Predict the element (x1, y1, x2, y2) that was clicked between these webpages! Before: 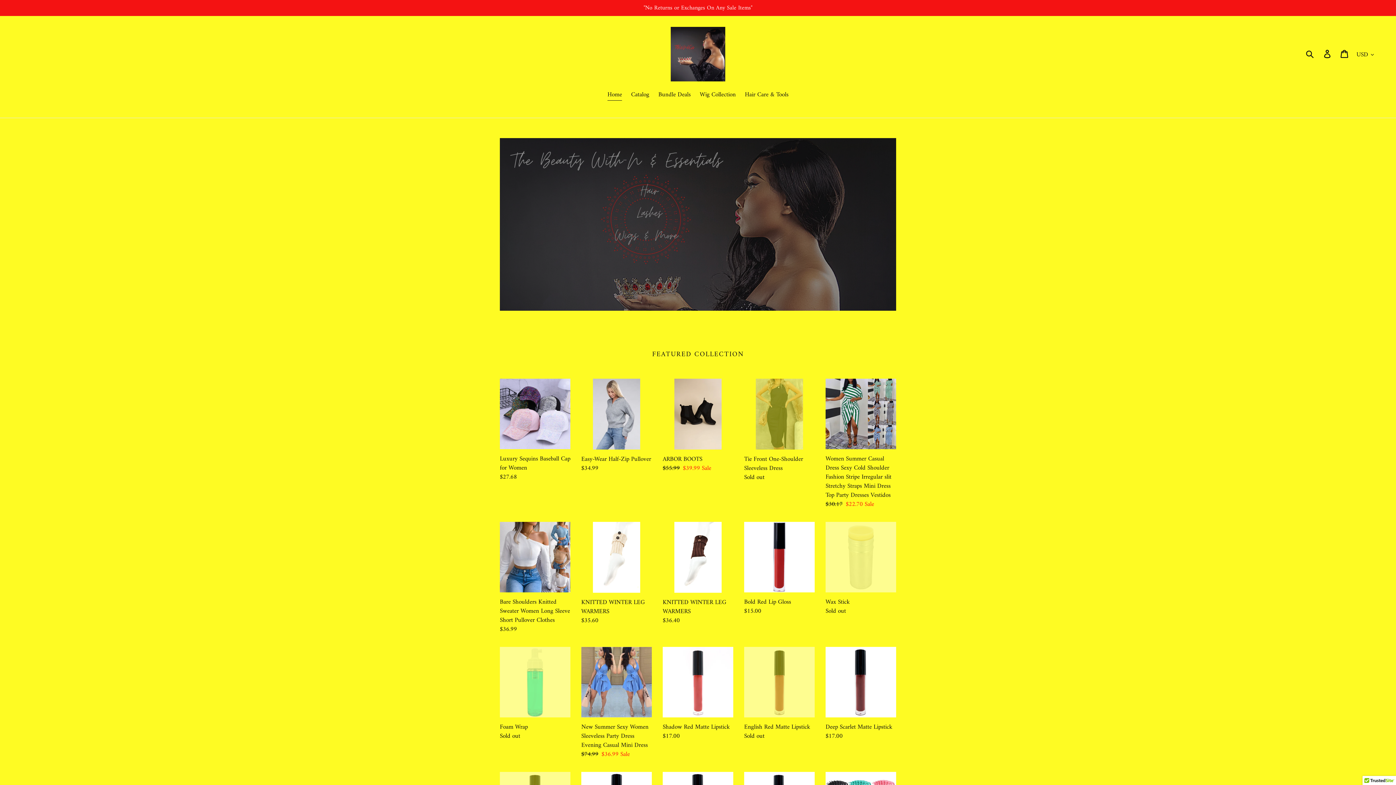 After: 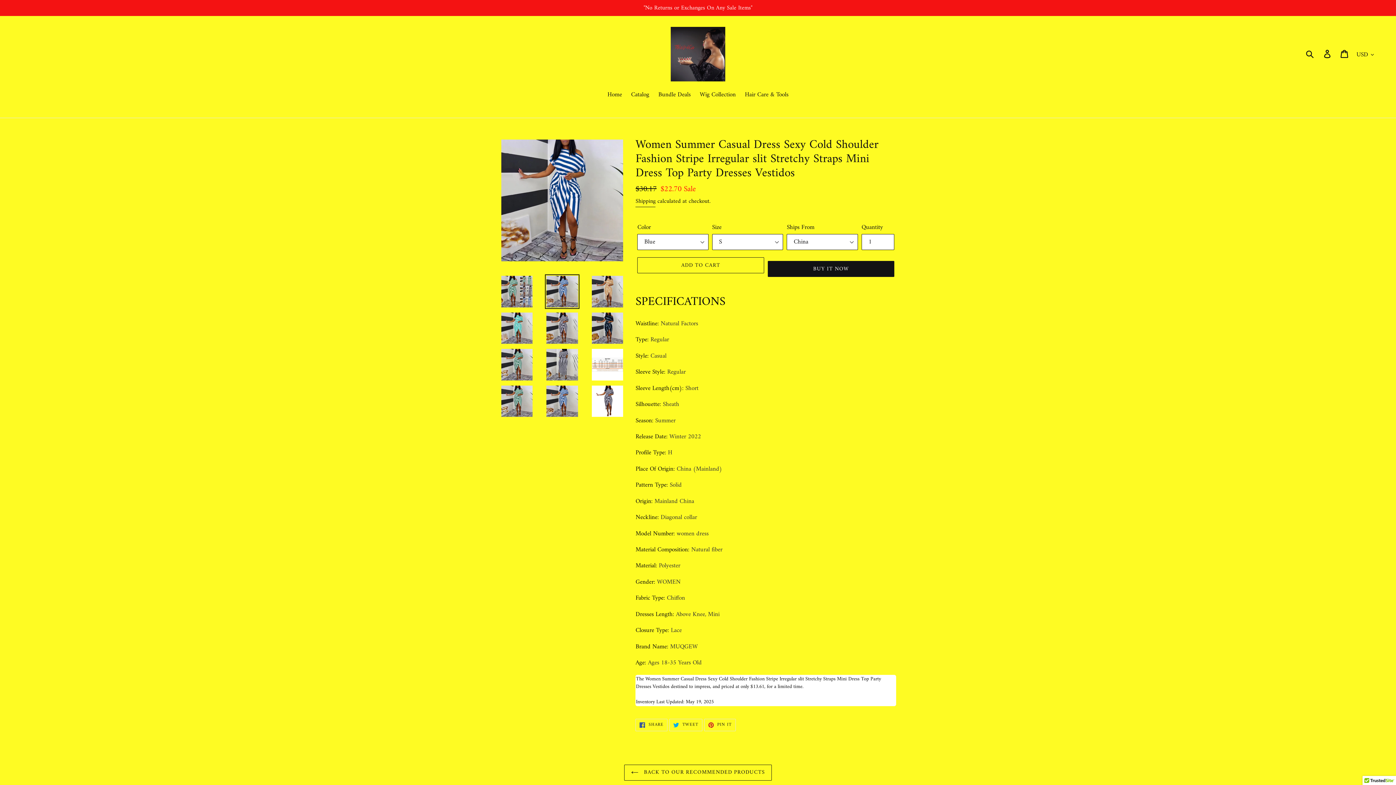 Action: bbox: (825, 378, 896, 509) label: Women Summer Casual Dress Sexy Cold Shoulder Fashion Stripe Irregular slit Stretchy Straps Mini Dress Top Party Dresses Vestidos